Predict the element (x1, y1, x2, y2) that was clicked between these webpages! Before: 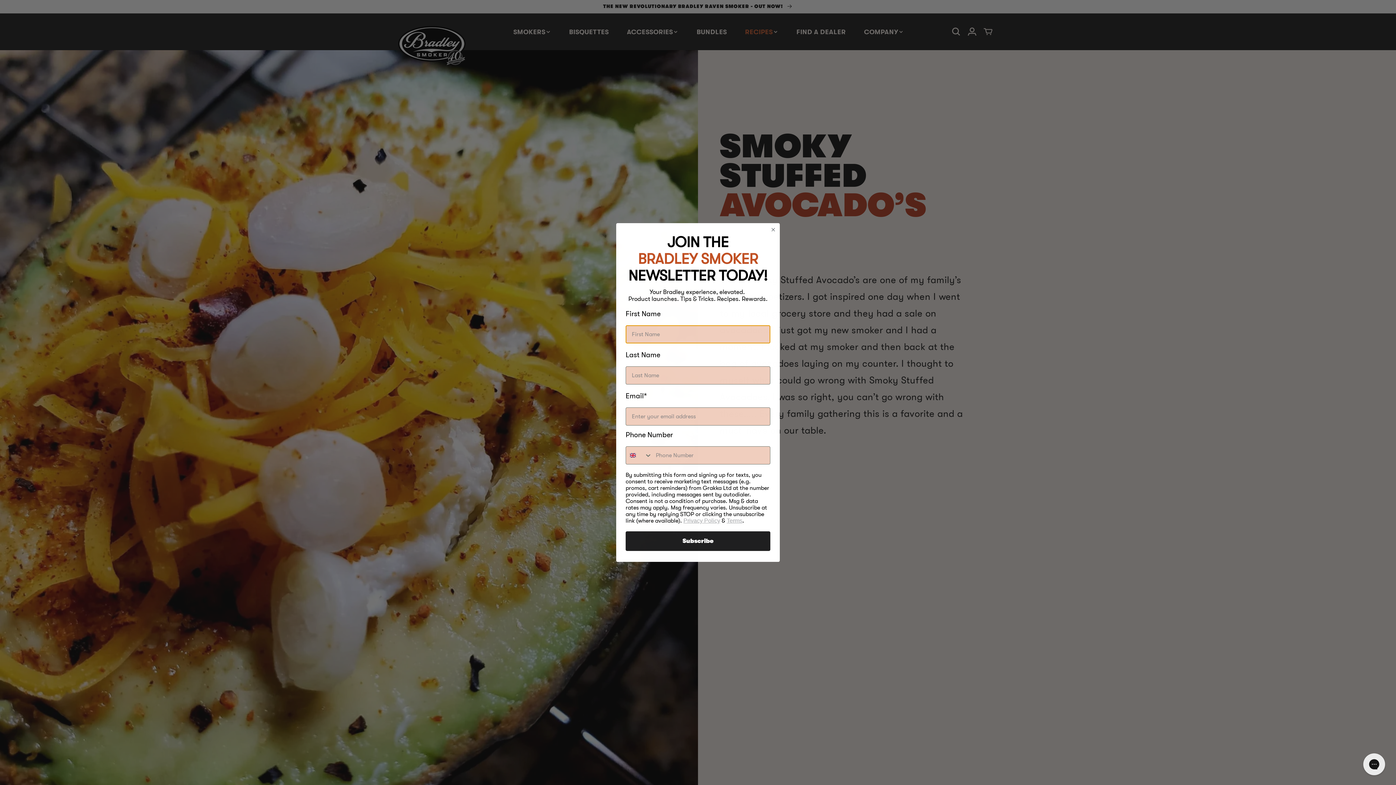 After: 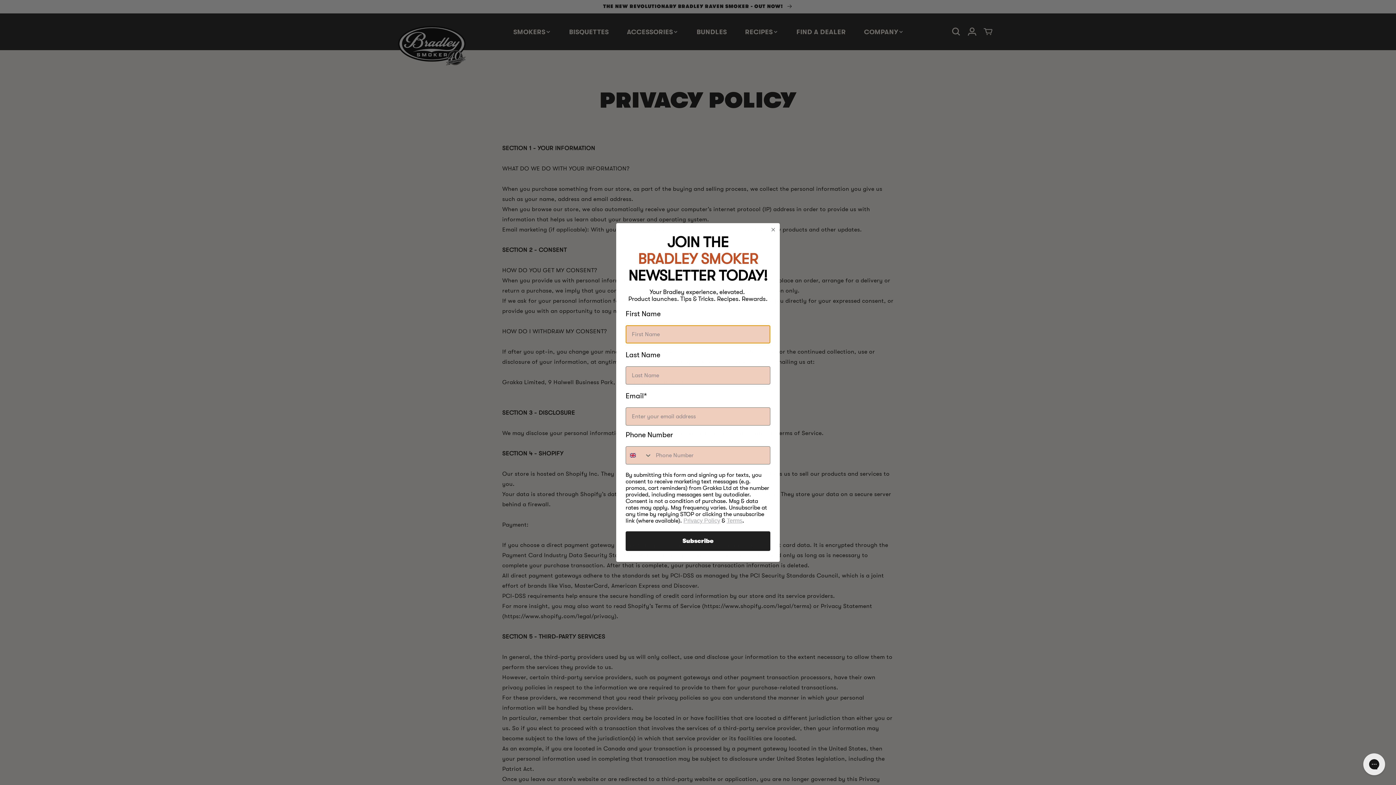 Action: label: Privacy Policy bbox: (683, 517, 720, 524)